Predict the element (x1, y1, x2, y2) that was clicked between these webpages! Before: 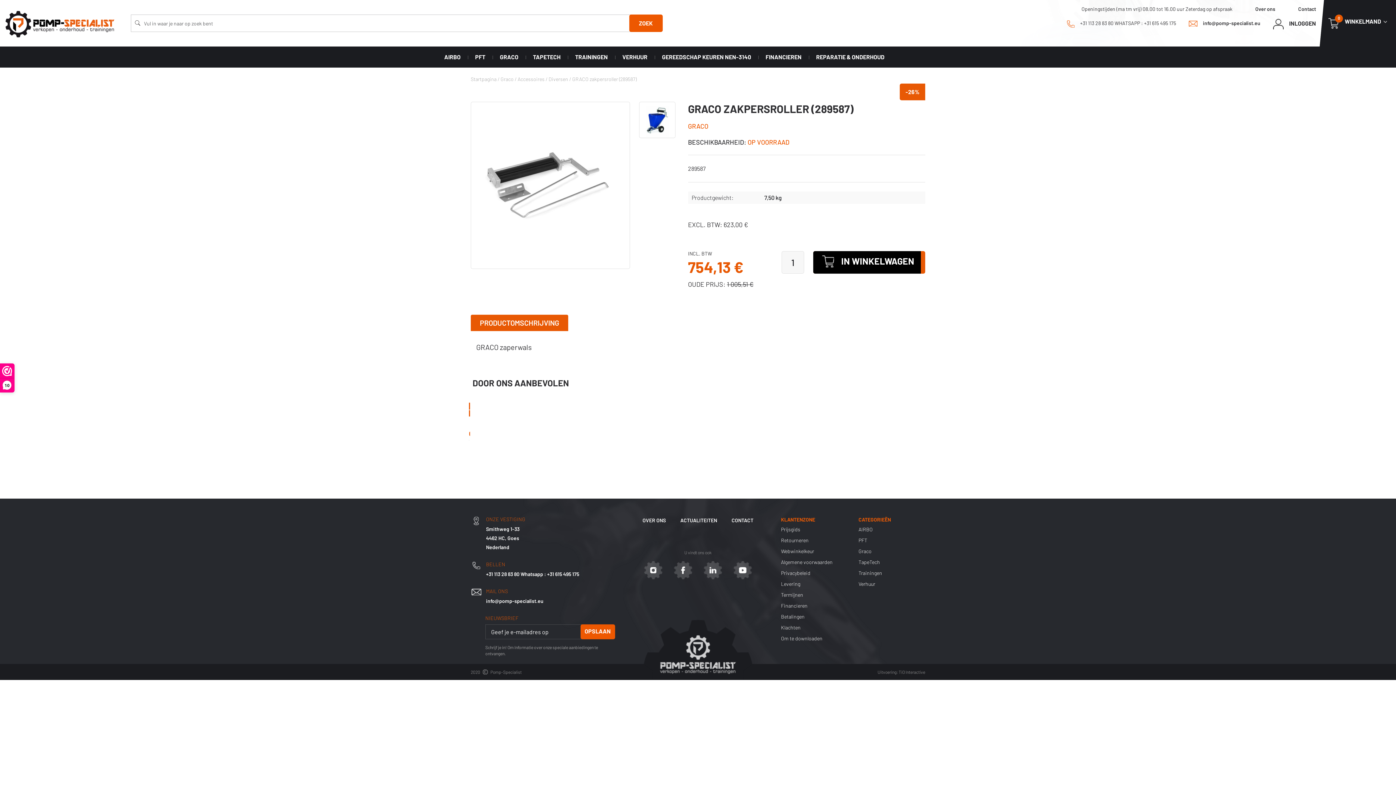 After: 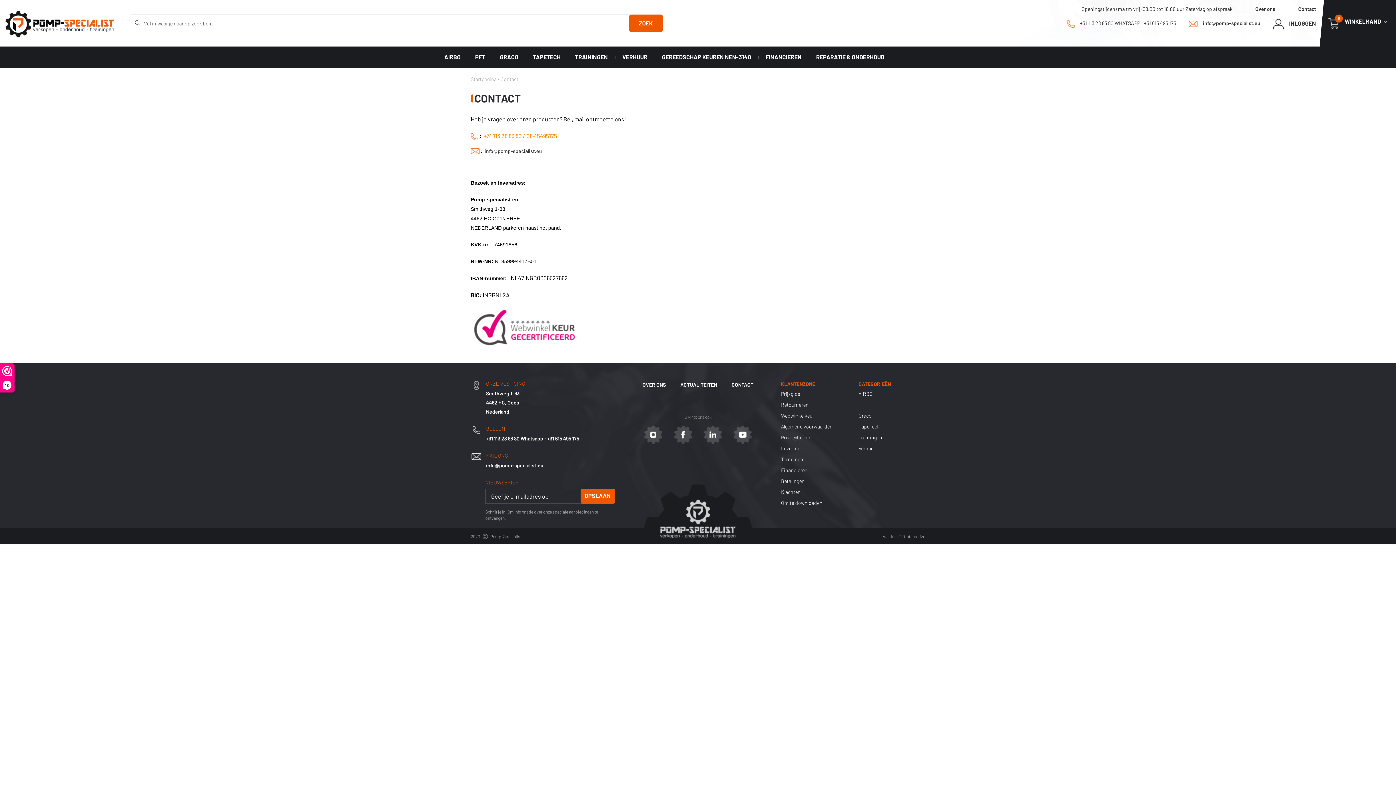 Action: label: Contact bbox: (1298, 5, 1316, 12)